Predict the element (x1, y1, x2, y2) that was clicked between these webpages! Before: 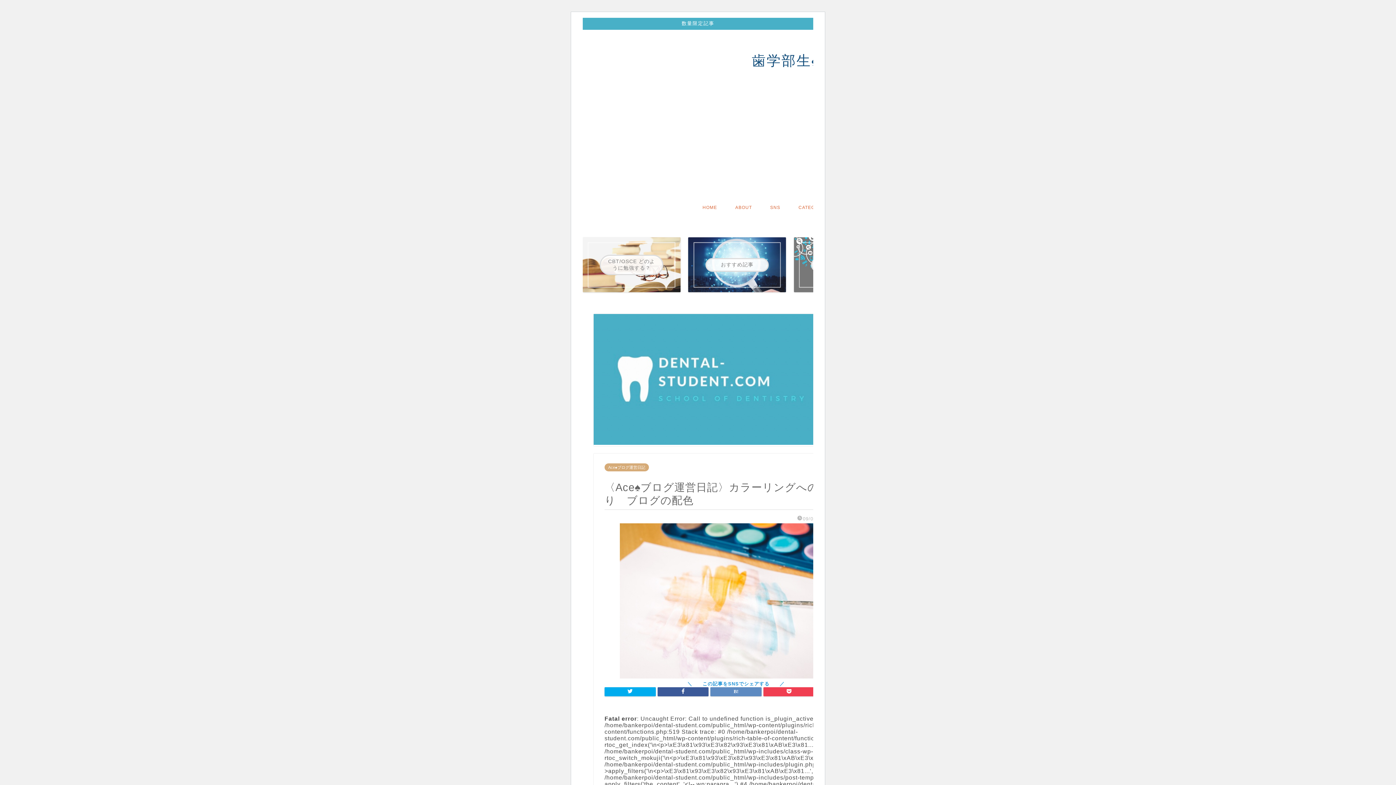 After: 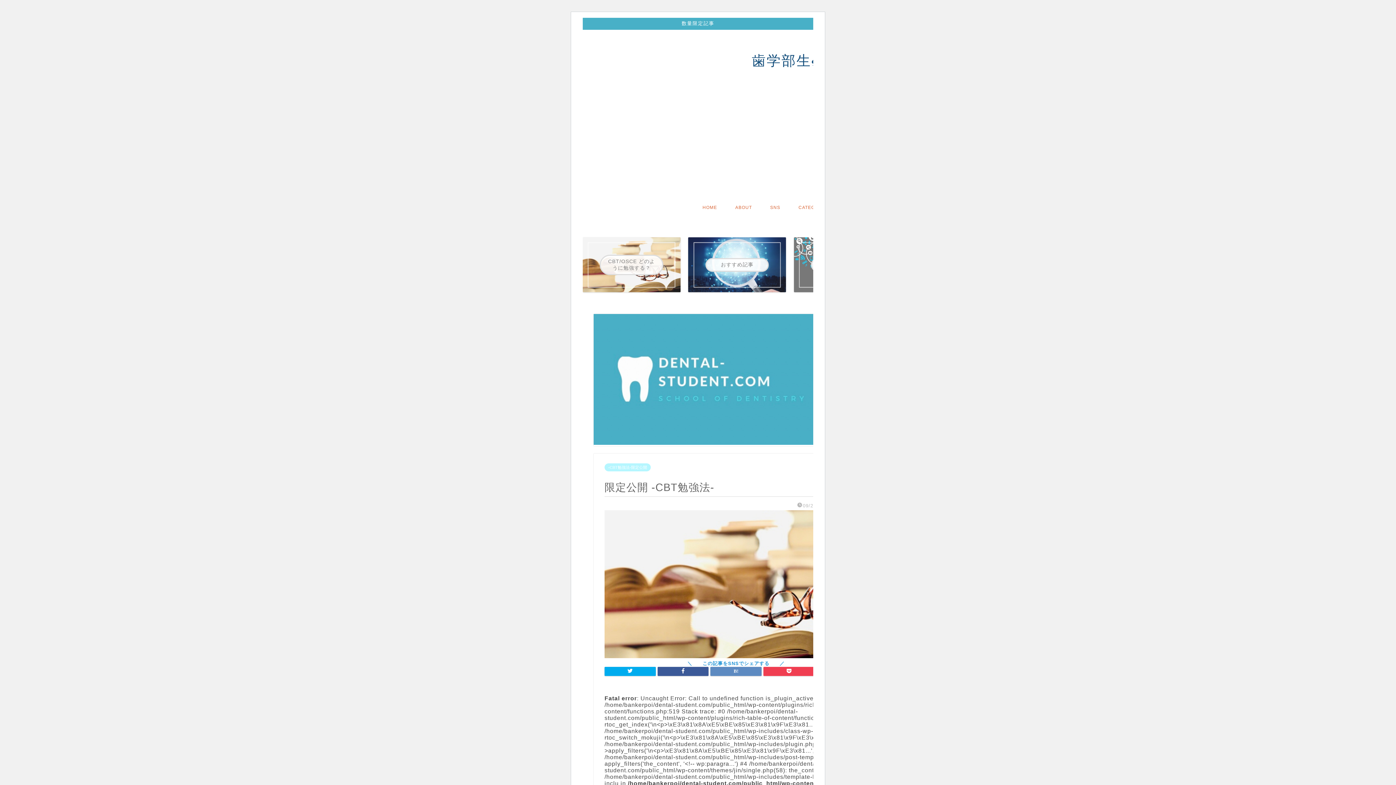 Action: bbox: (593, 440, 826, 446)